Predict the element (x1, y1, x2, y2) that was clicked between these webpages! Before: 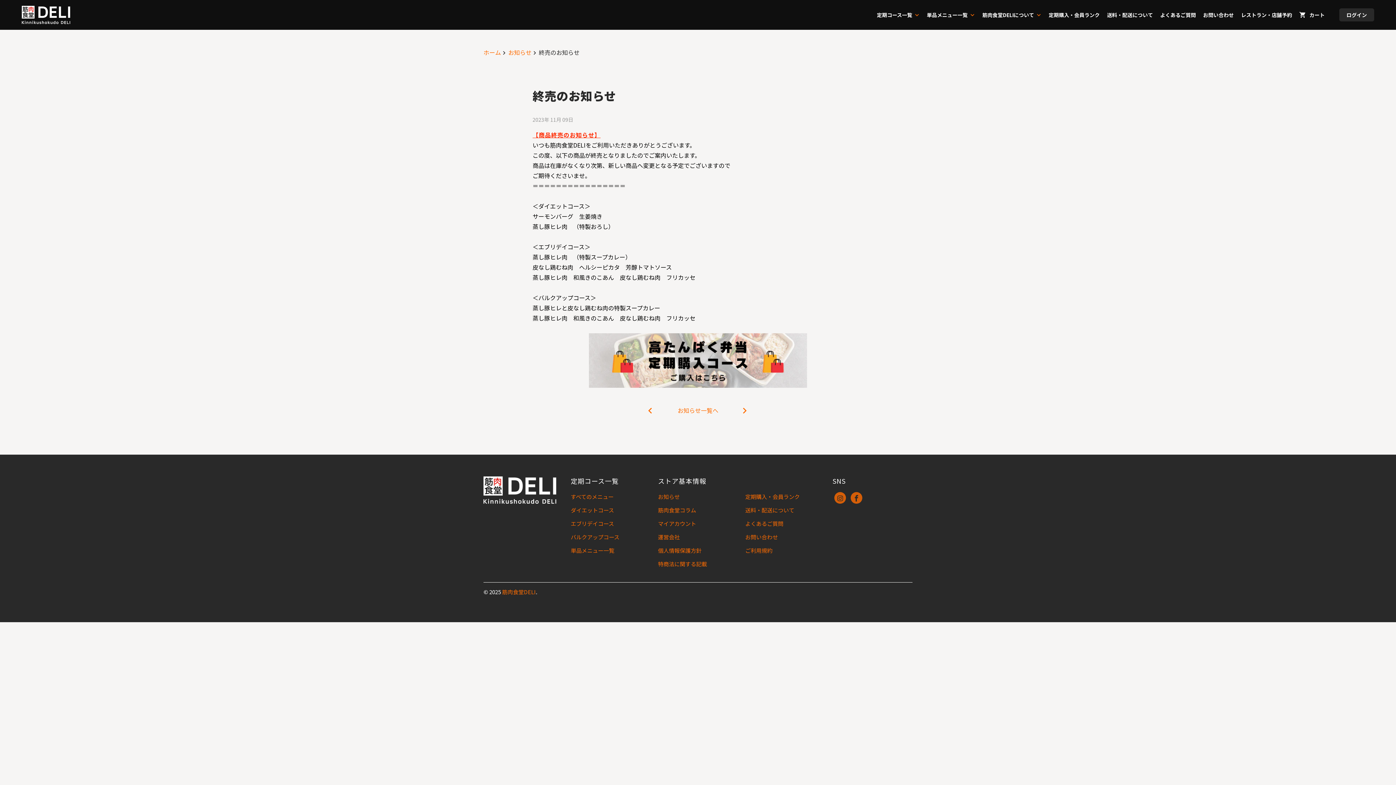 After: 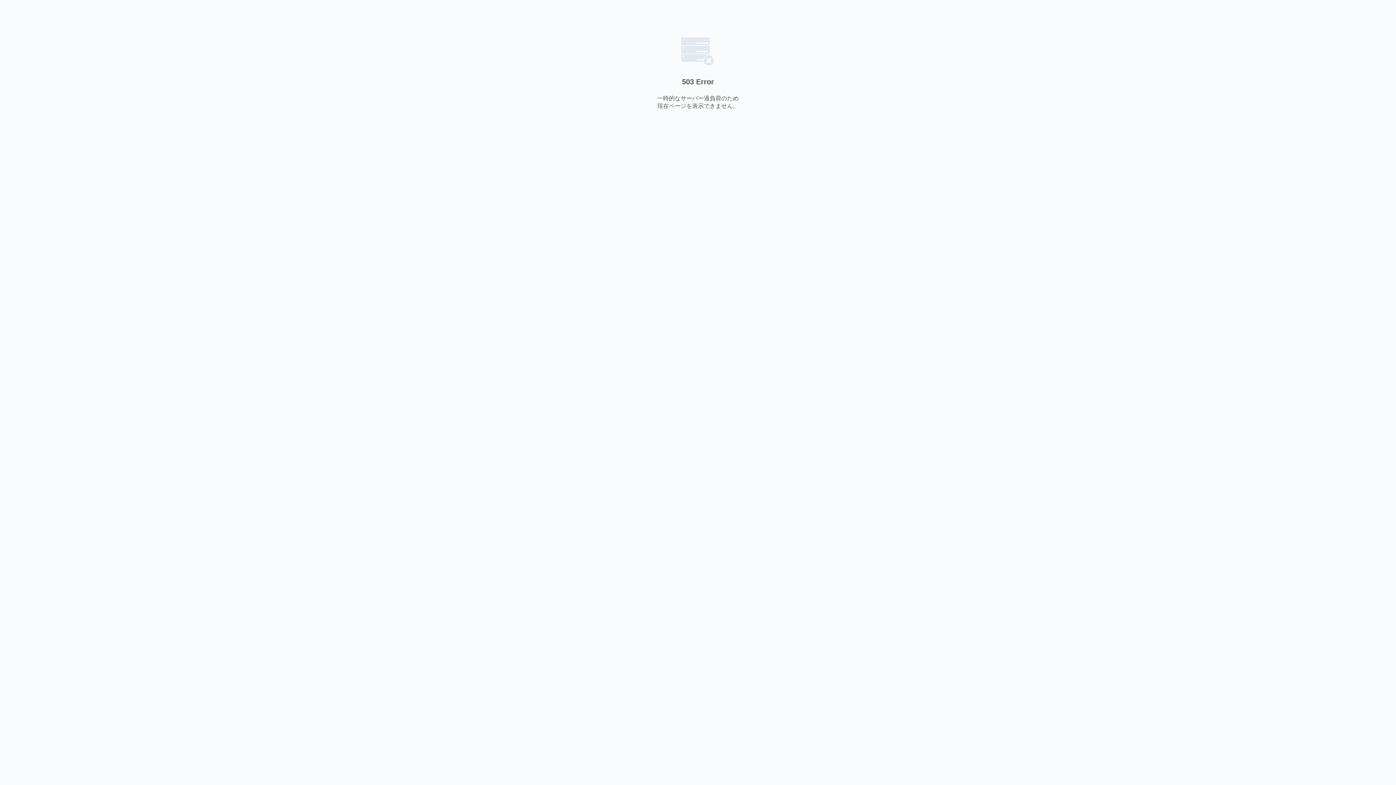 Action: bbox: (1241, 11, 1292, 18) label: レストラン・店舗予約